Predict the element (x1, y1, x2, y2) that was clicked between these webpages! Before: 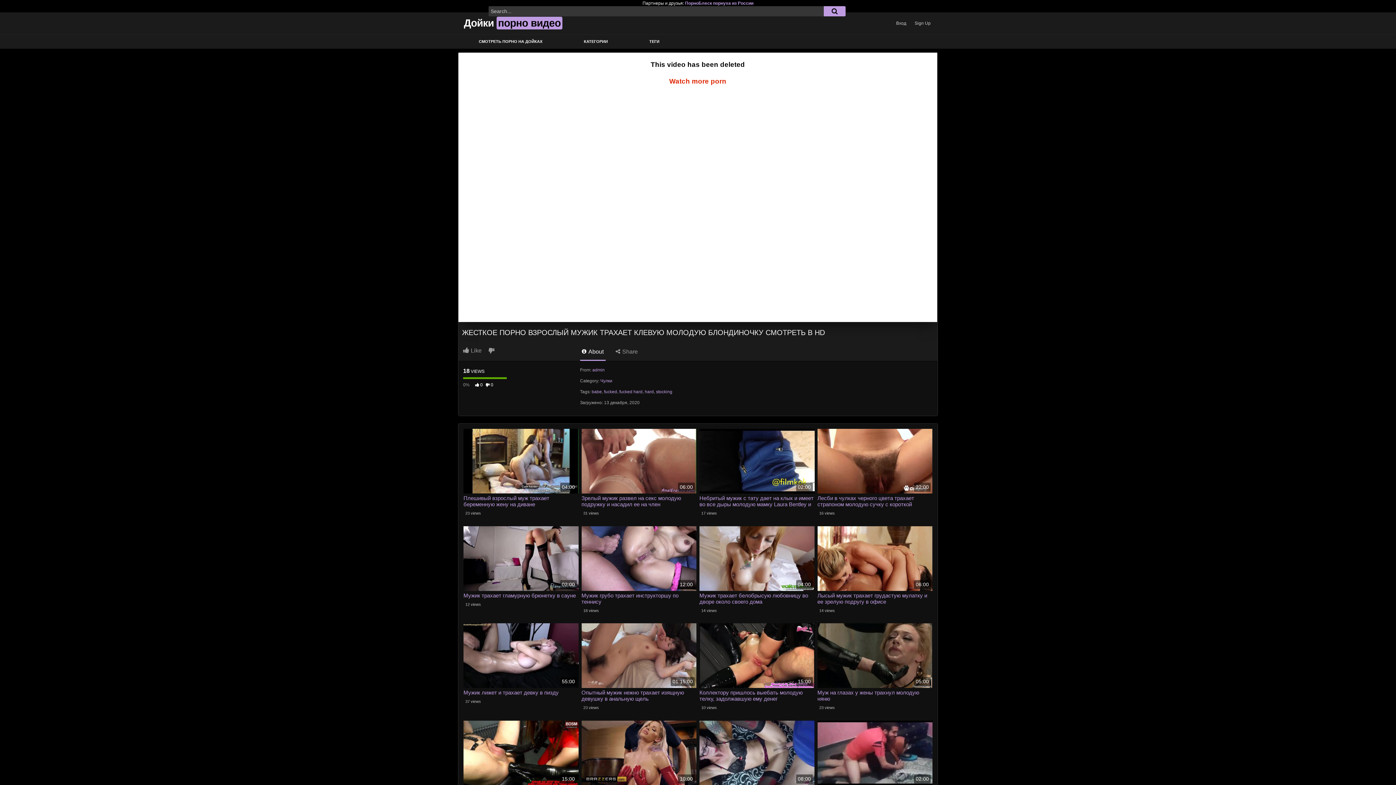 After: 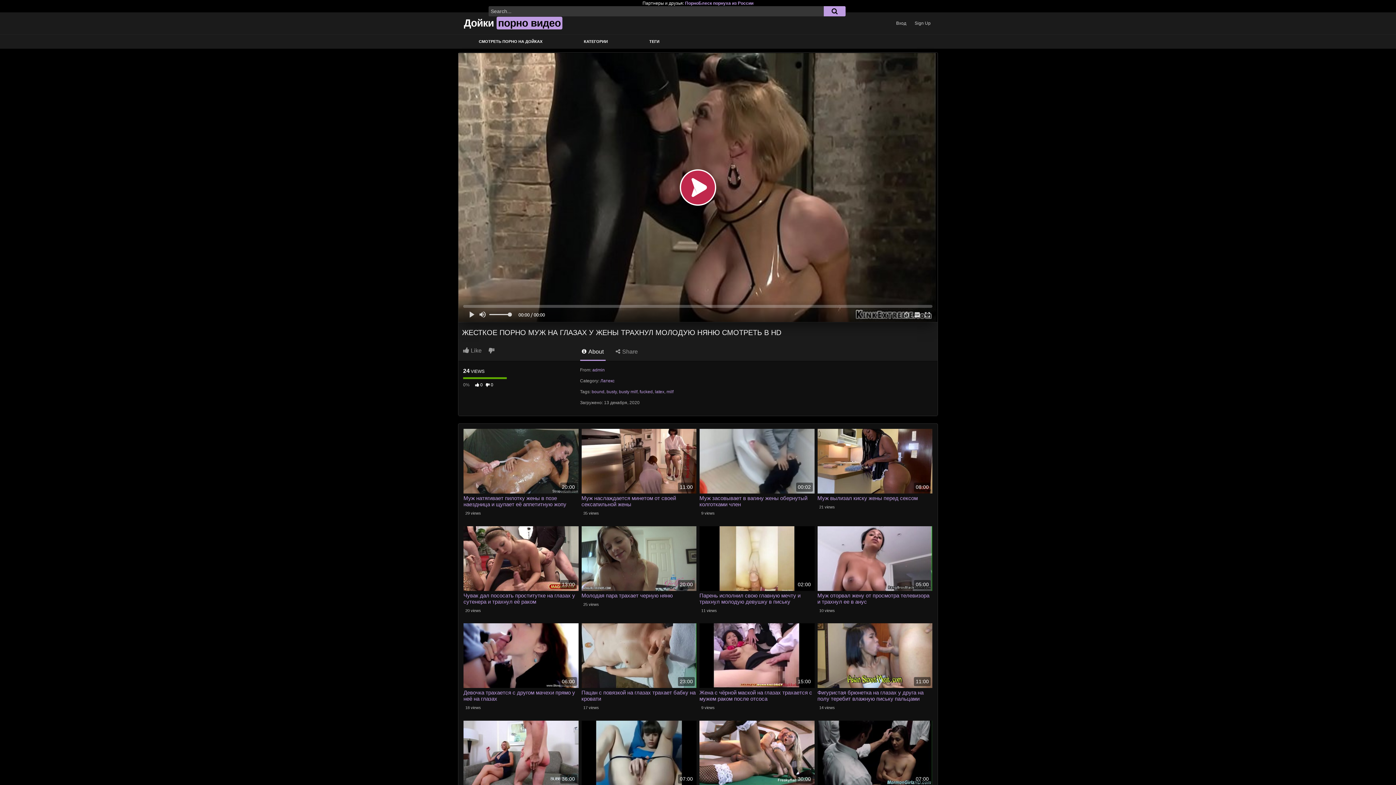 Action: bbox: (817, 623, 932, 688) label: 05:00